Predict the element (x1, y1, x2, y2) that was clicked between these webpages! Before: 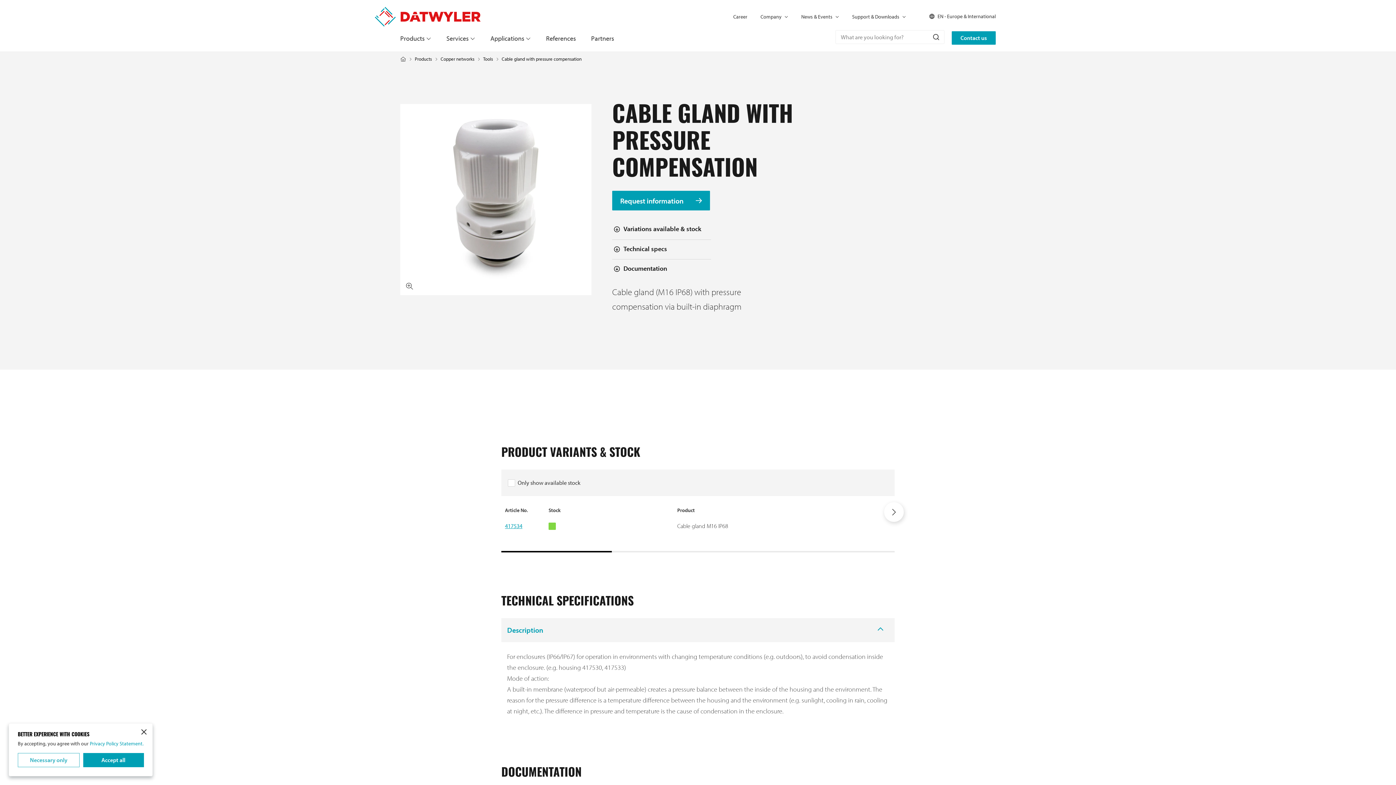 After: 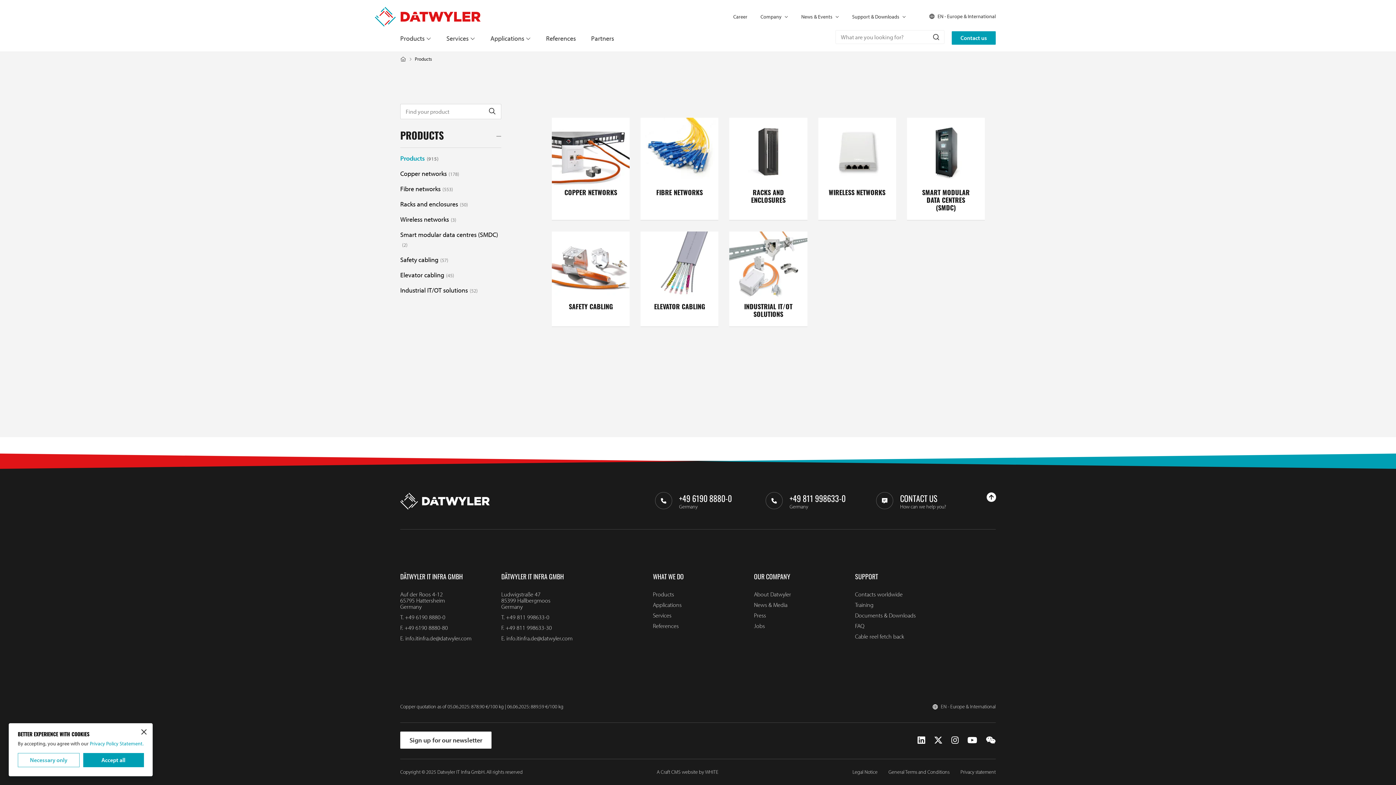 Action: bbox: (414, 56, 432, 61) label: Products